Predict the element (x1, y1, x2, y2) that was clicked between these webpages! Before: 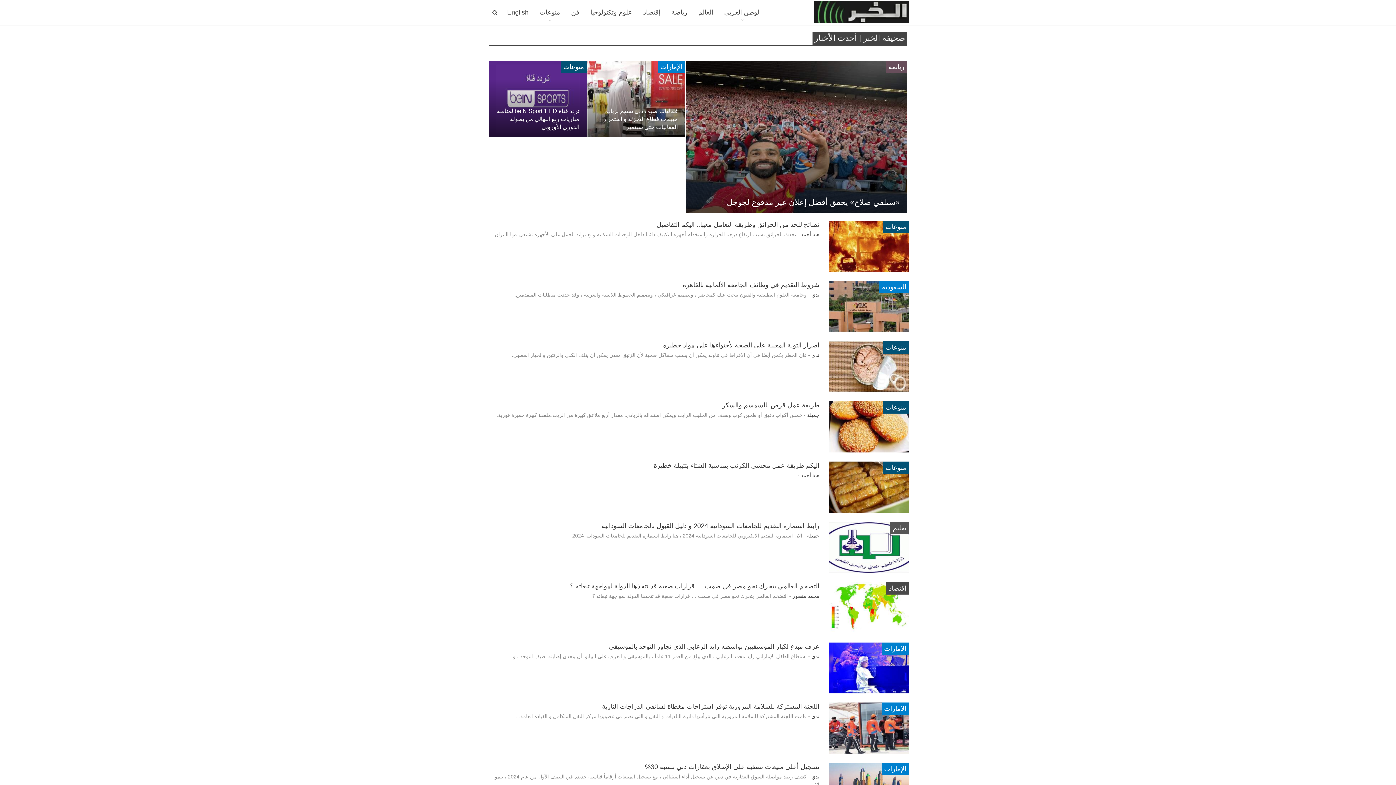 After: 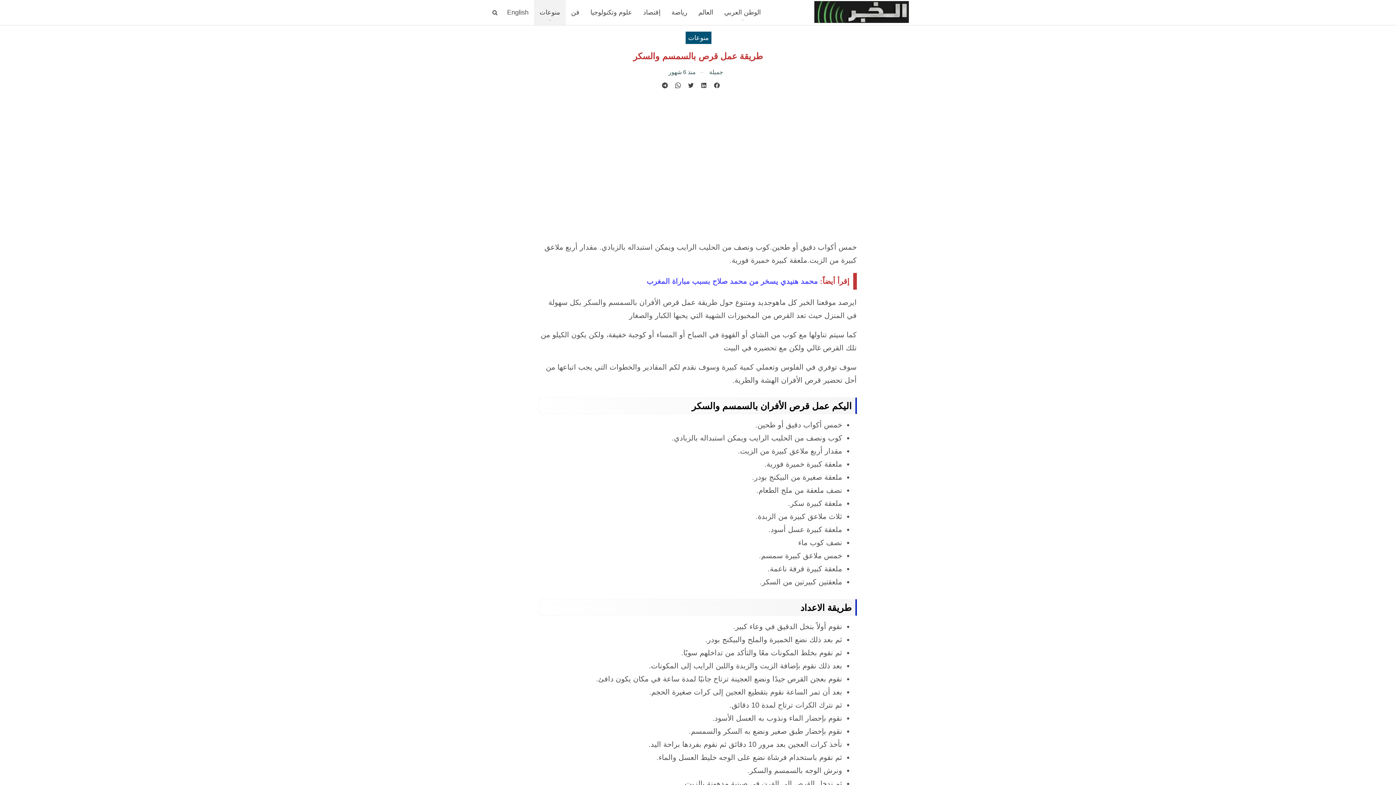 Action: label: طريقة عمل قرص بالسمسم والسكر bbox: (722, 401, 819, 409)